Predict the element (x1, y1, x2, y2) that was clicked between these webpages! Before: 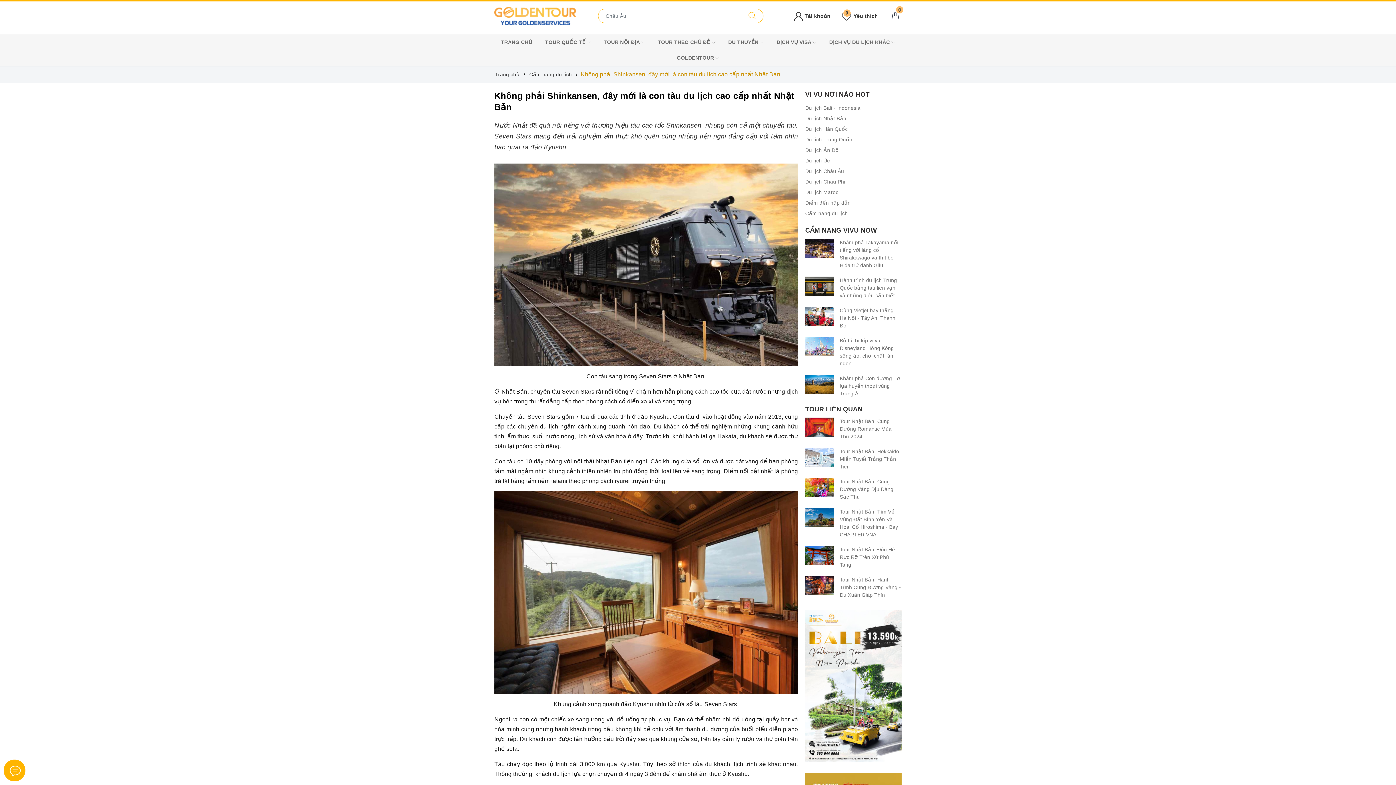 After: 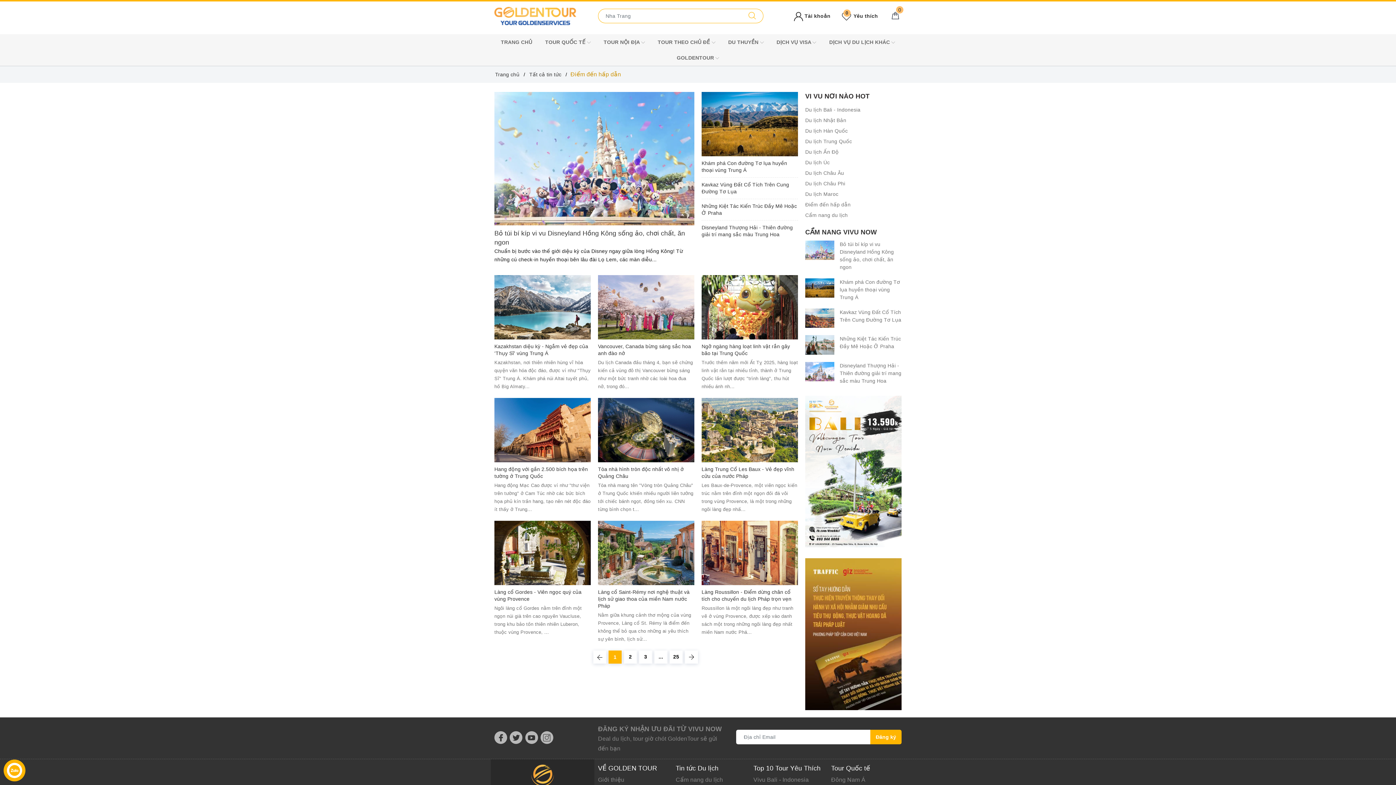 Action: bbox: (805, 197, 901, 208) label: Điểm đến hấp dẫn